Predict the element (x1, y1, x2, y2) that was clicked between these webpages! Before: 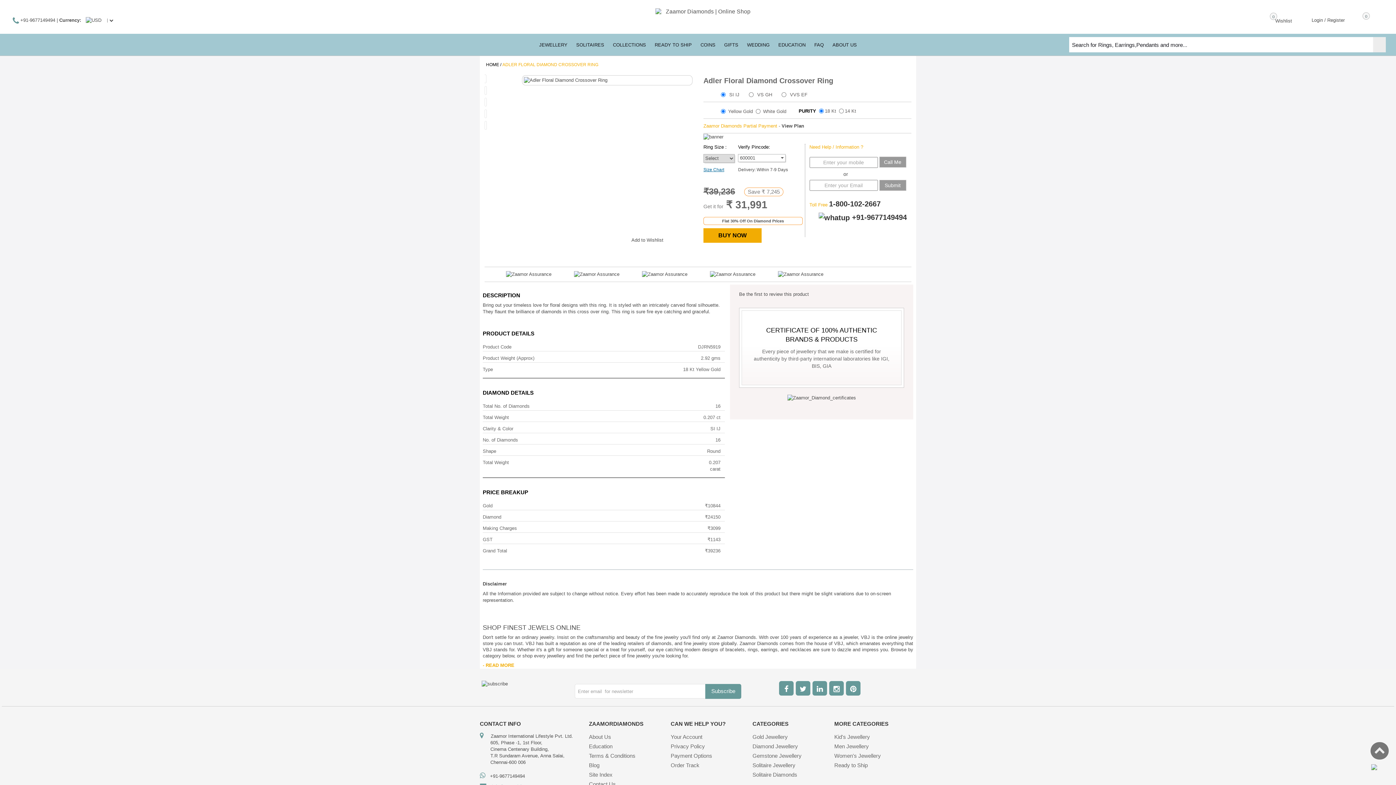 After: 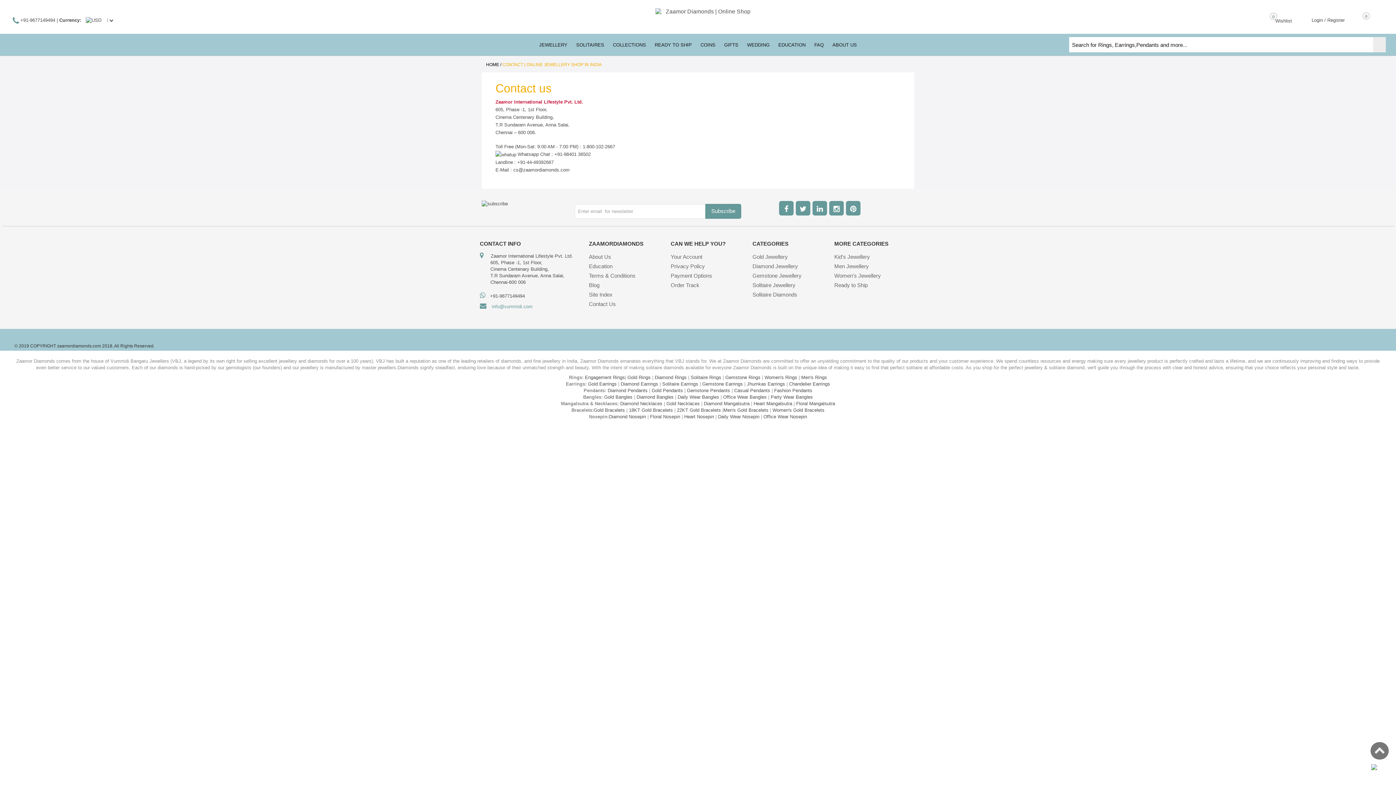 Action: bbox: (589, 781, 616, 787) label: Contact Us